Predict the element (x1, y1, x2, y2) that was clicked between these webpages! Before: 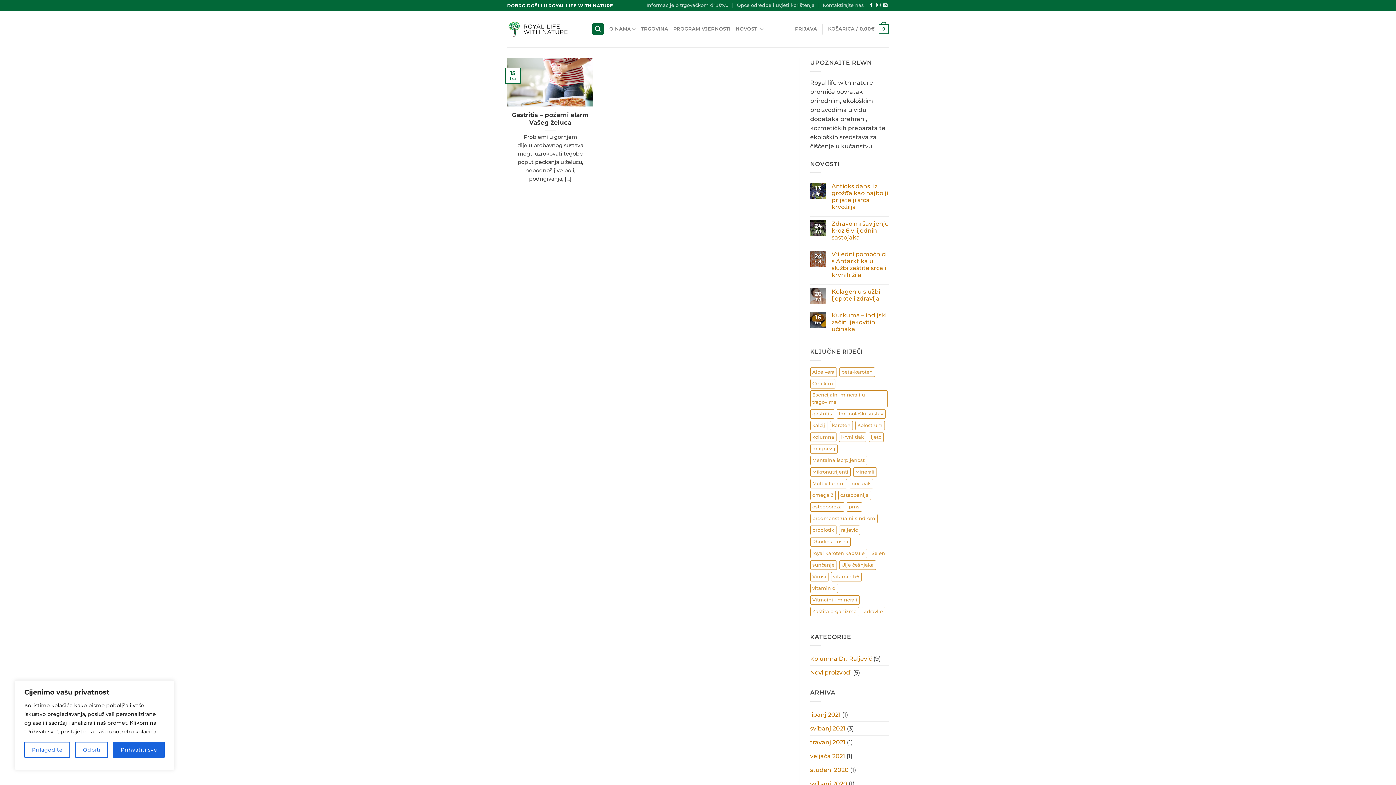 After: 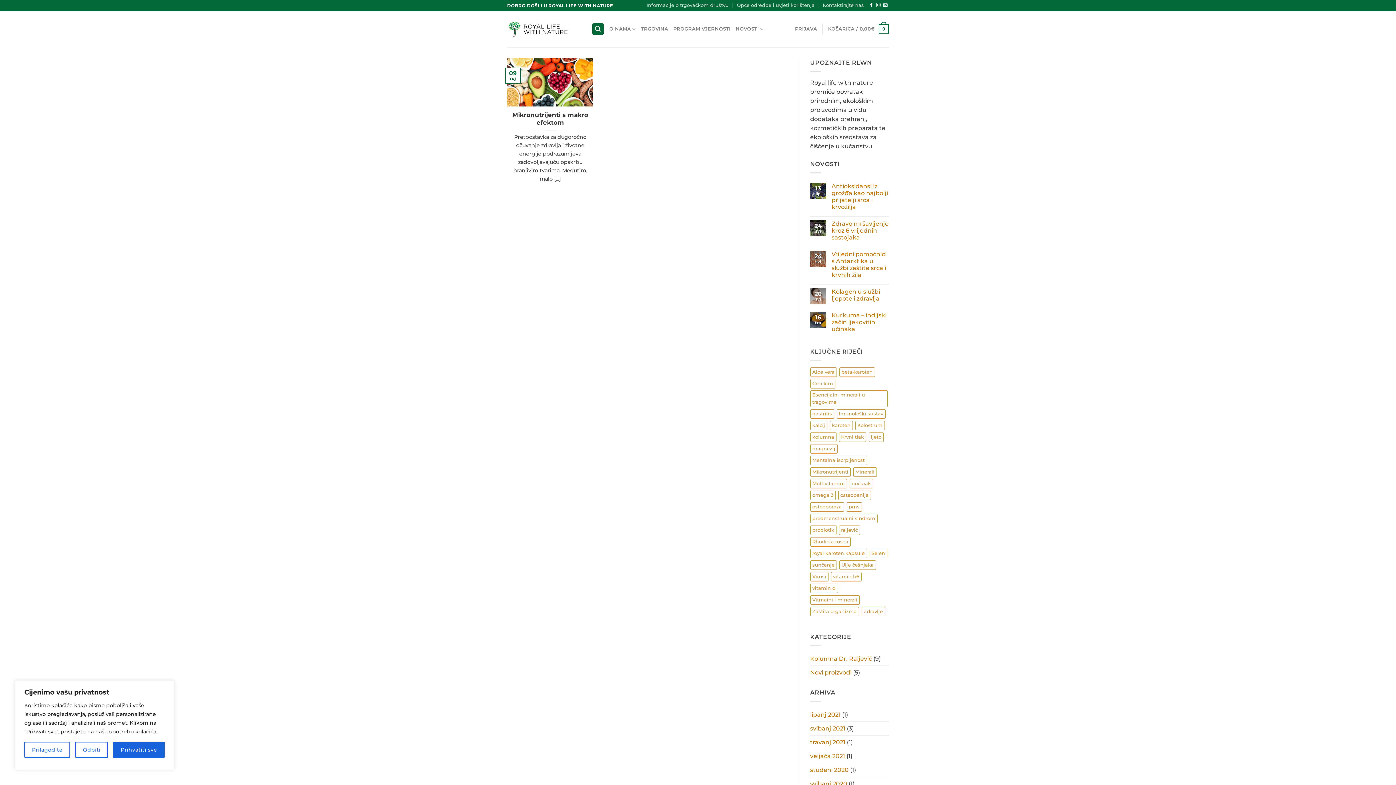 Action: label: Imunološki sustav (1 stavka) bbox: (836, 409, 885, 418)